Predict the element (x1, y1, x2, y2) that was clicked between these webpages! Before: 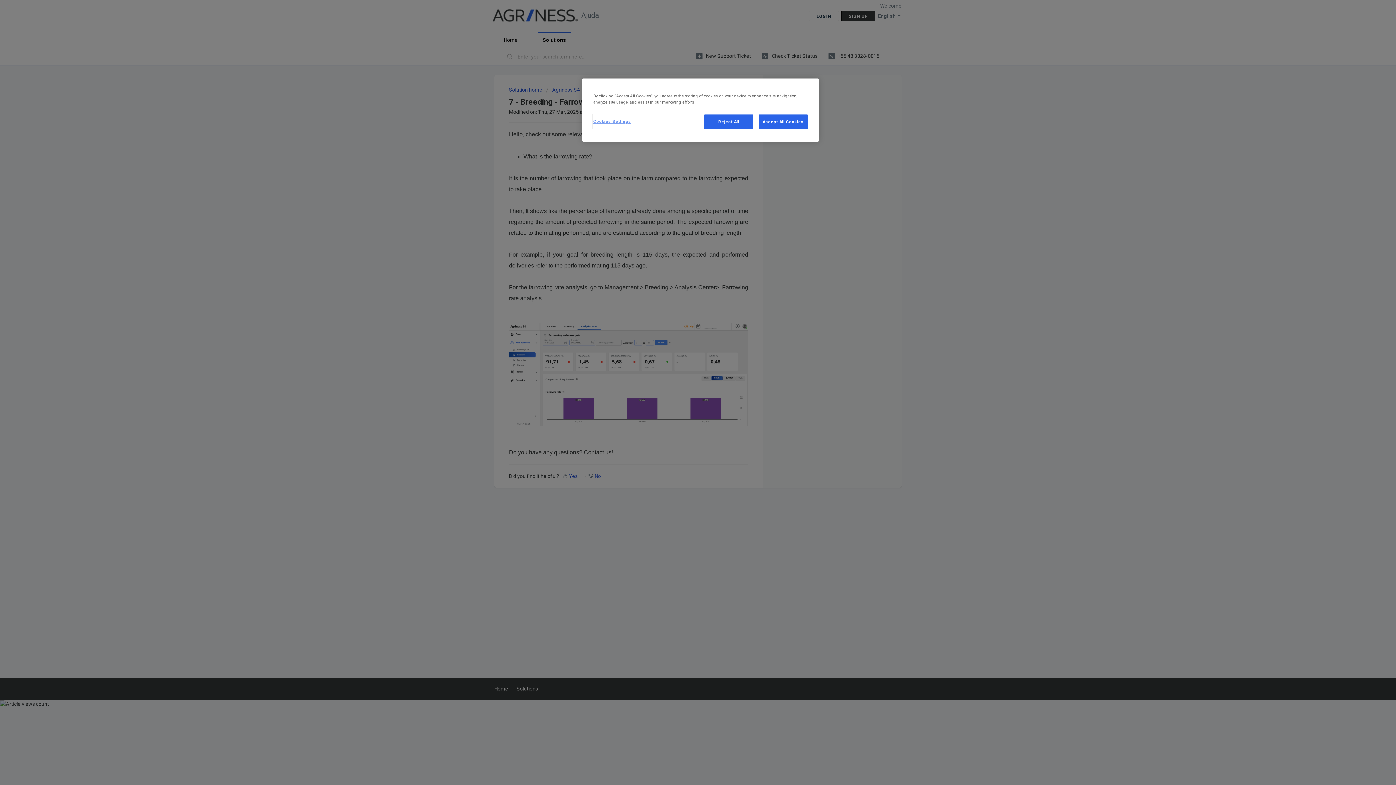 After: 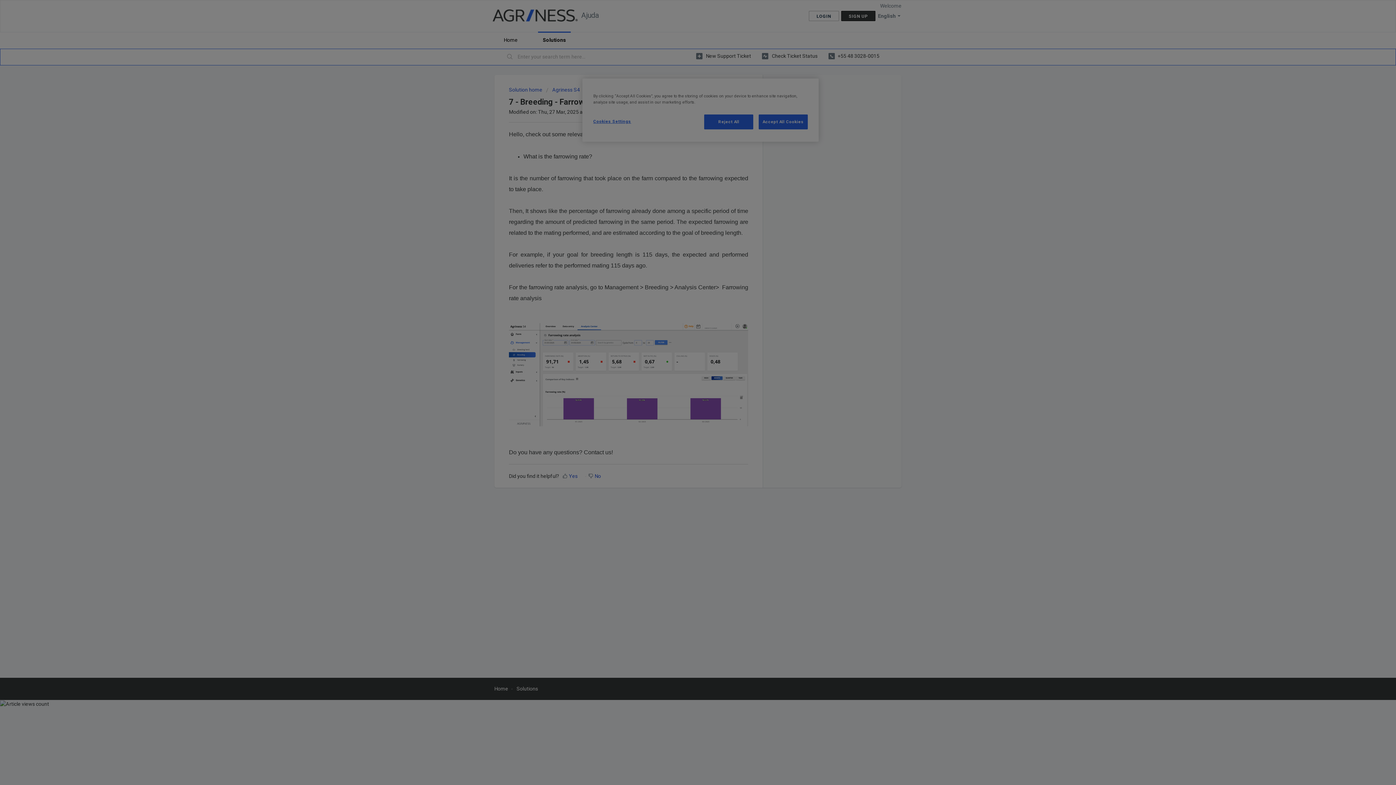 Action: bbox: (593, 114, 642, 128) label: Cookies Settings